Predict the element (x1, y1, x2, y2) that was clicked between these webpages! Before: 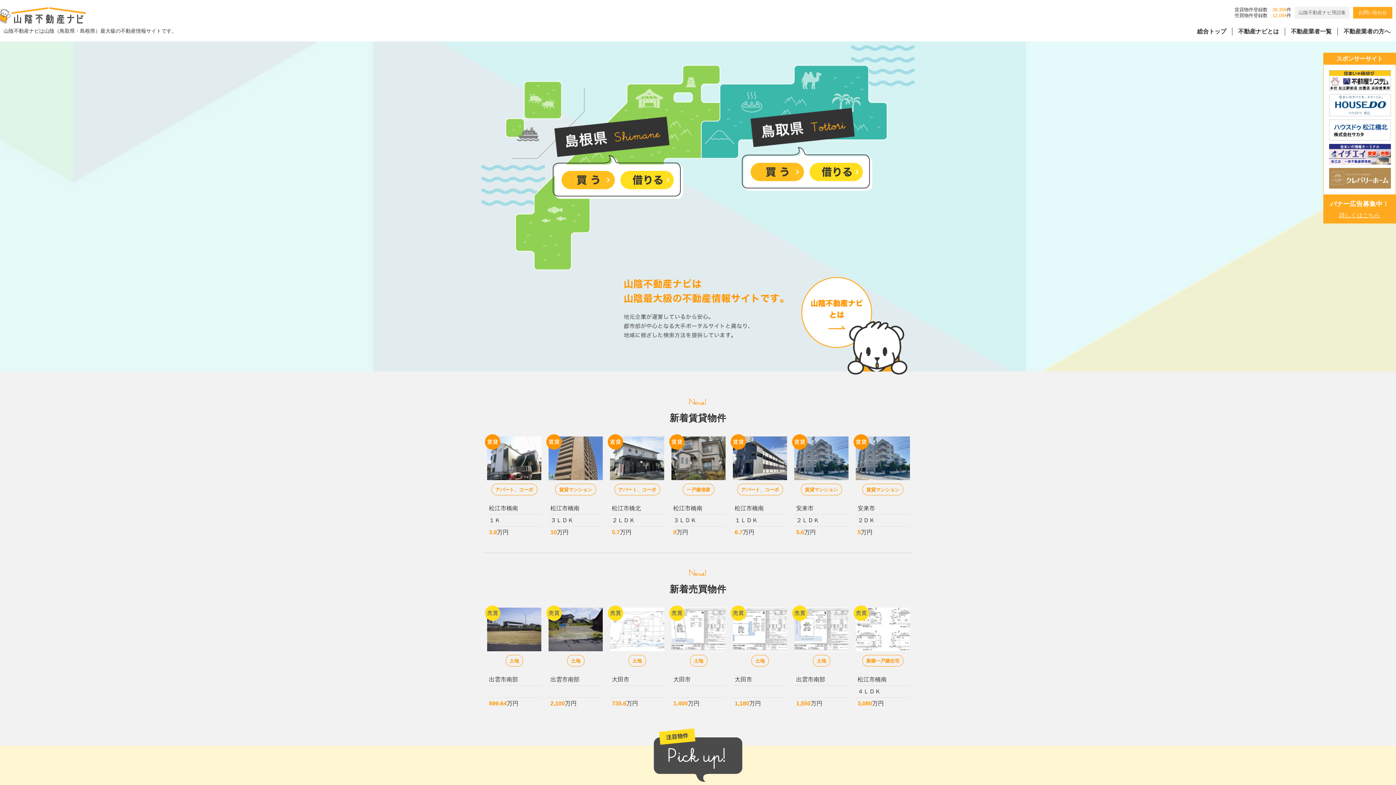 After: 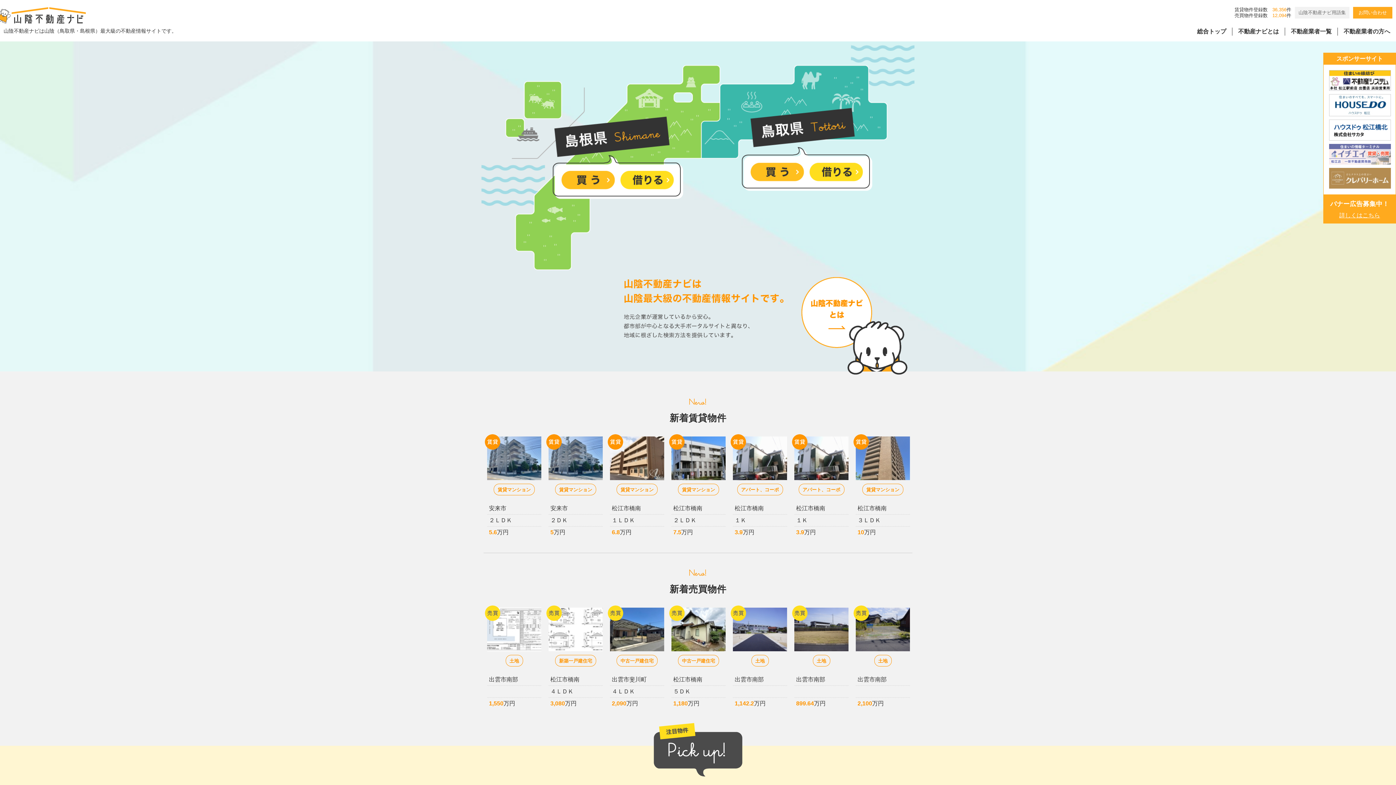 Action: bbox: (1329, 159, 1391, 165)